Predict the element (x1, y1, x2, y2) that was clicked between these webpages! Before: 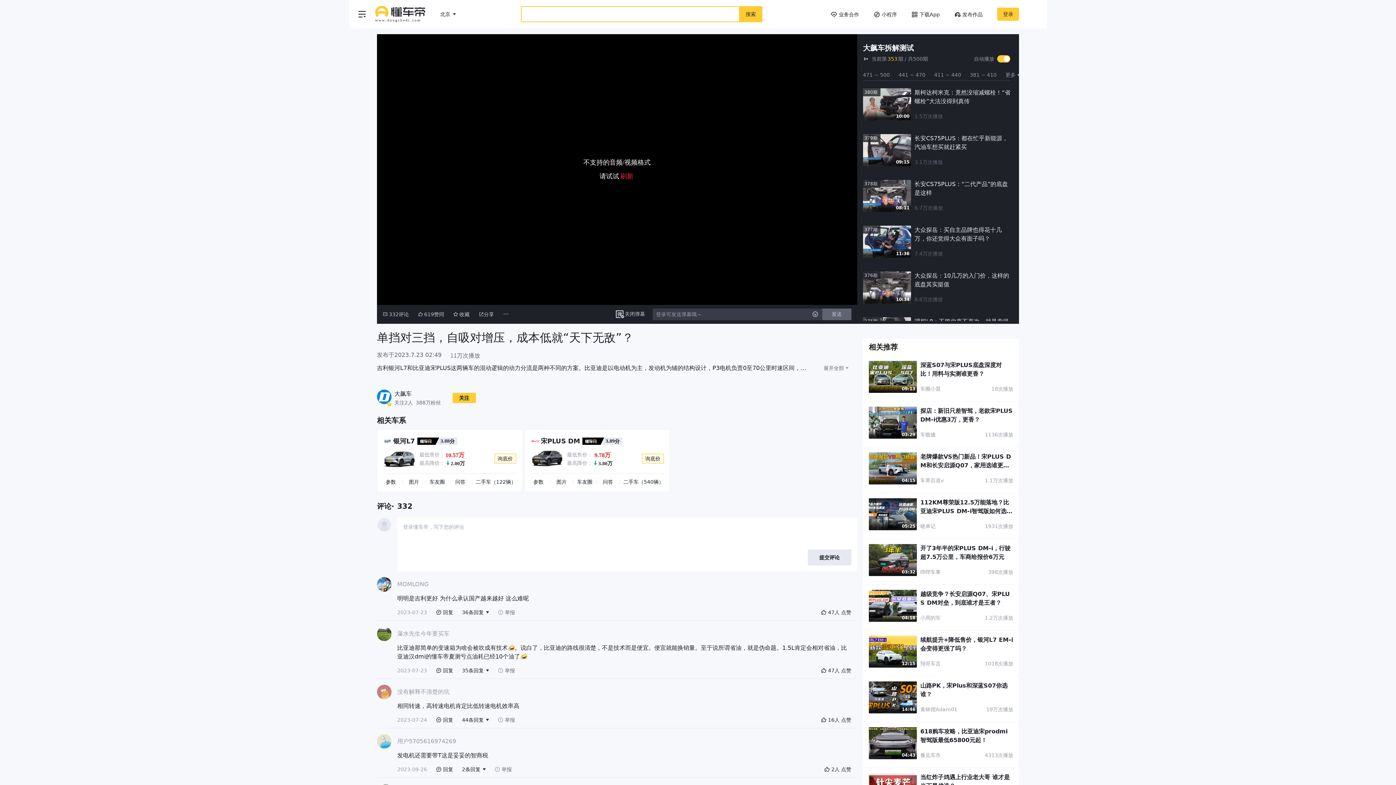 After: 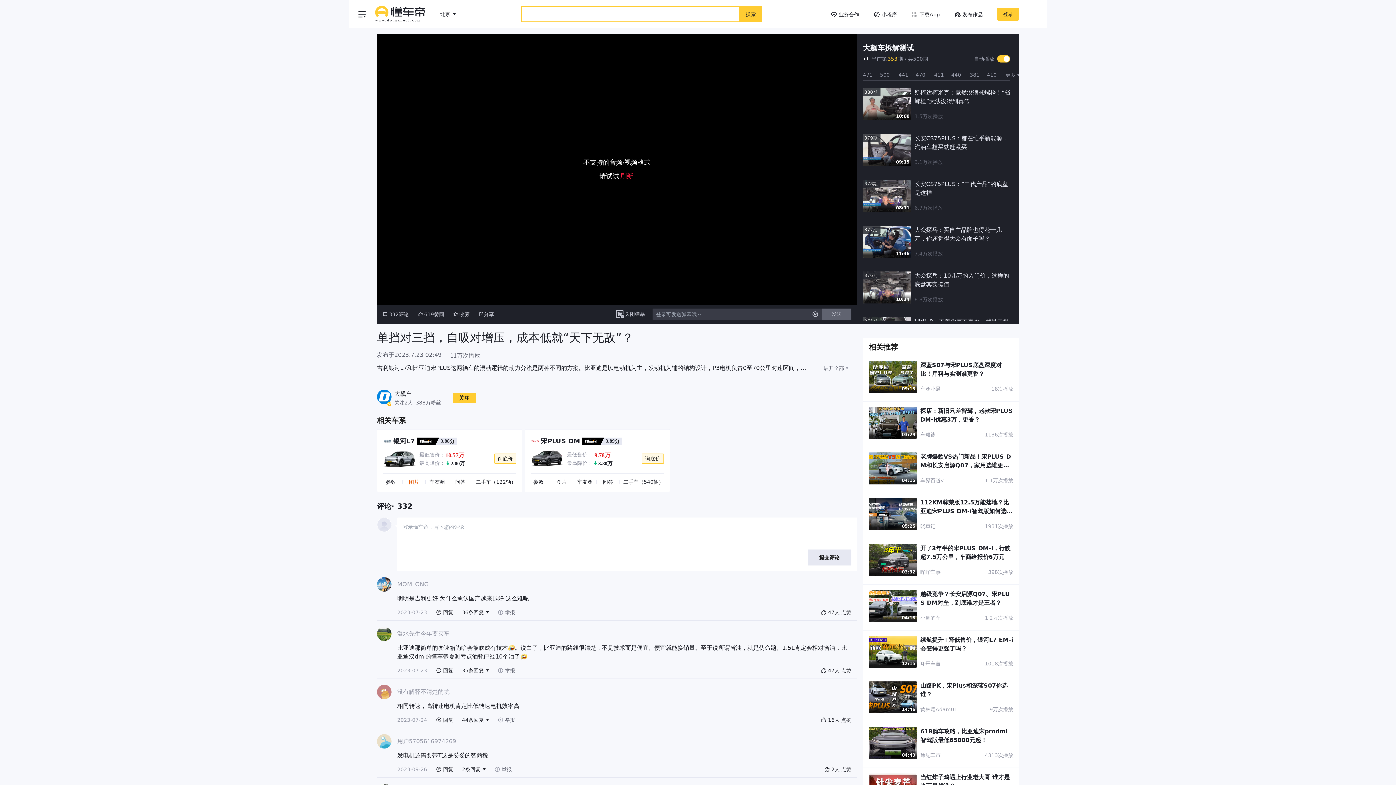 Action: bbox: (402, 473, 425, 490) label: 图片